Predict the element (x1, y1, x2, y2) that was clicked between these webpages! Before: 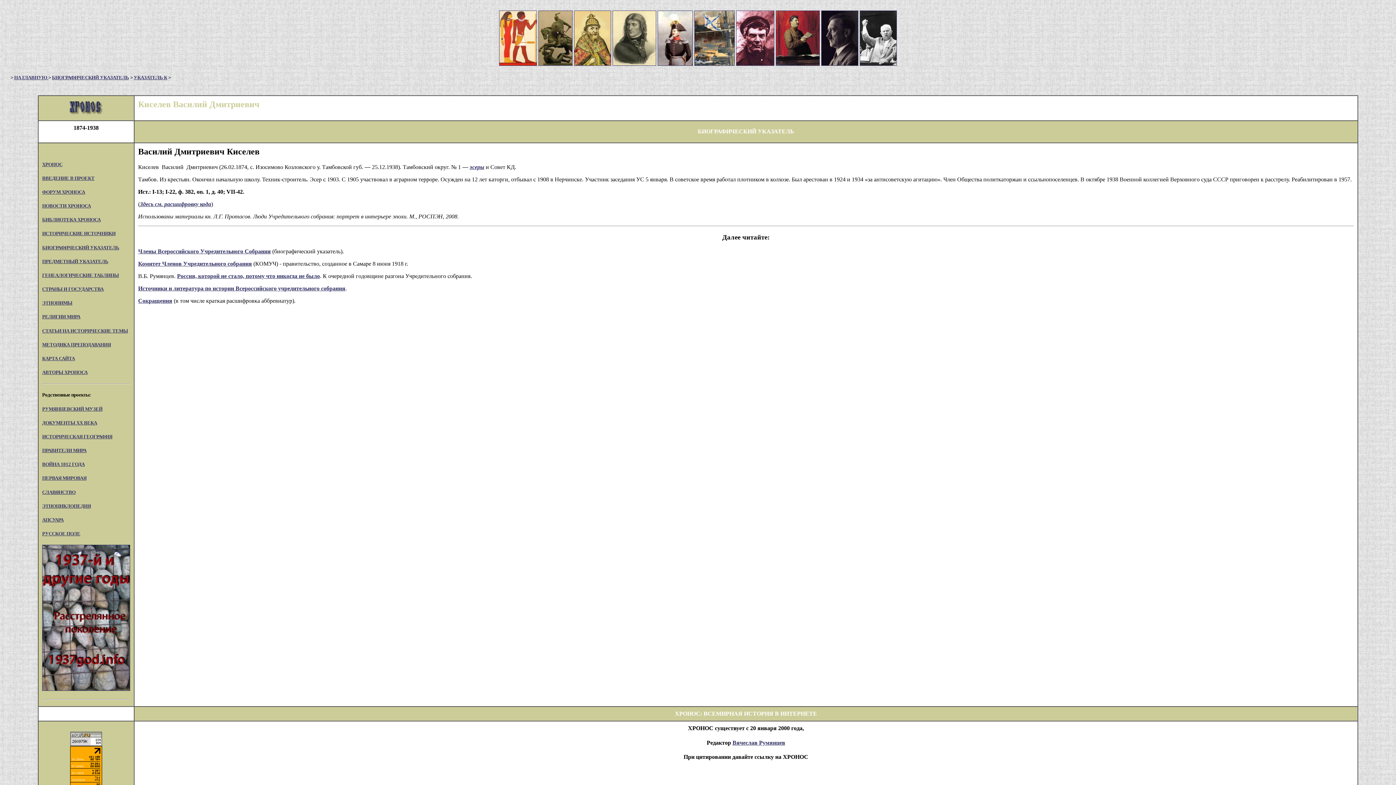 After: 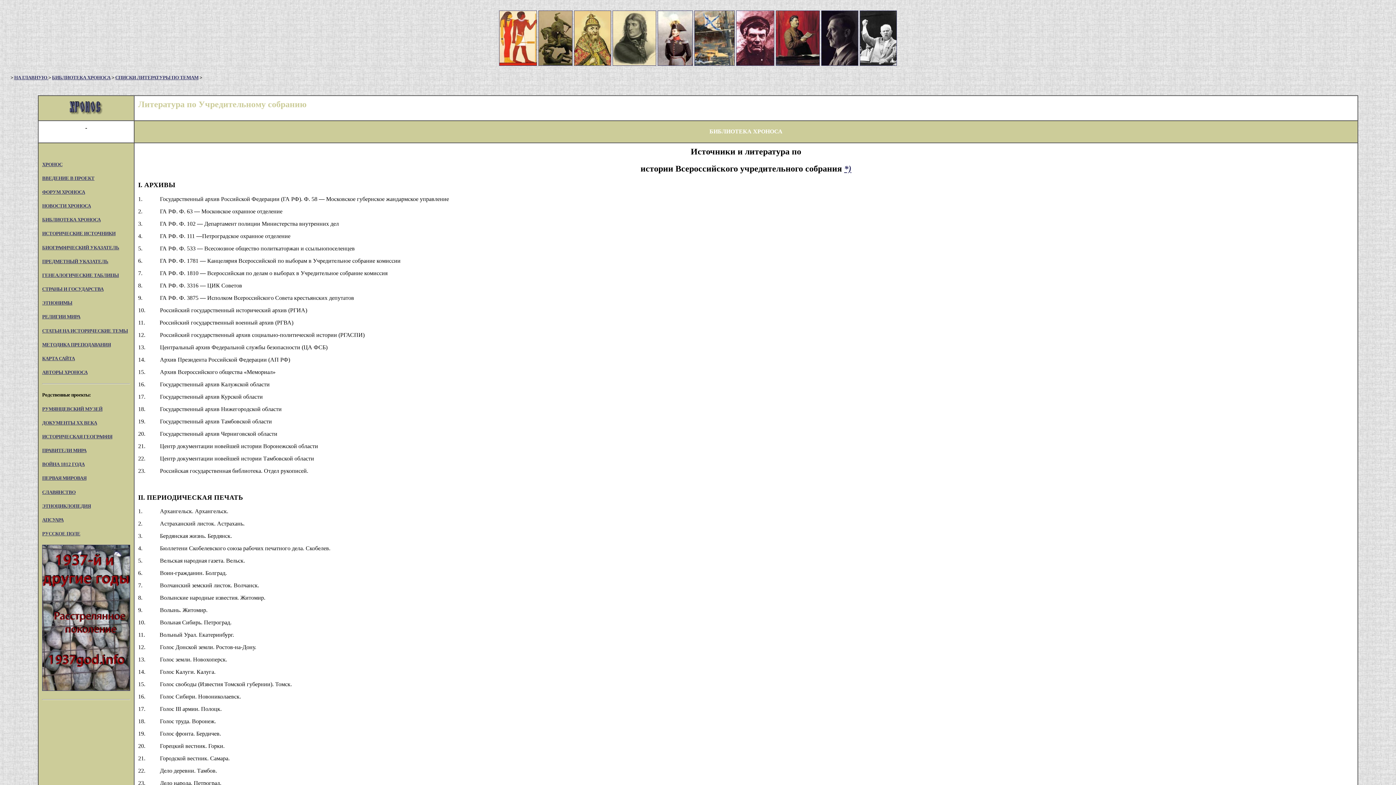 Action: label: Источники и литература по истории Всероссийского учредительного собрания bbox: (138, 285, 345, 291)